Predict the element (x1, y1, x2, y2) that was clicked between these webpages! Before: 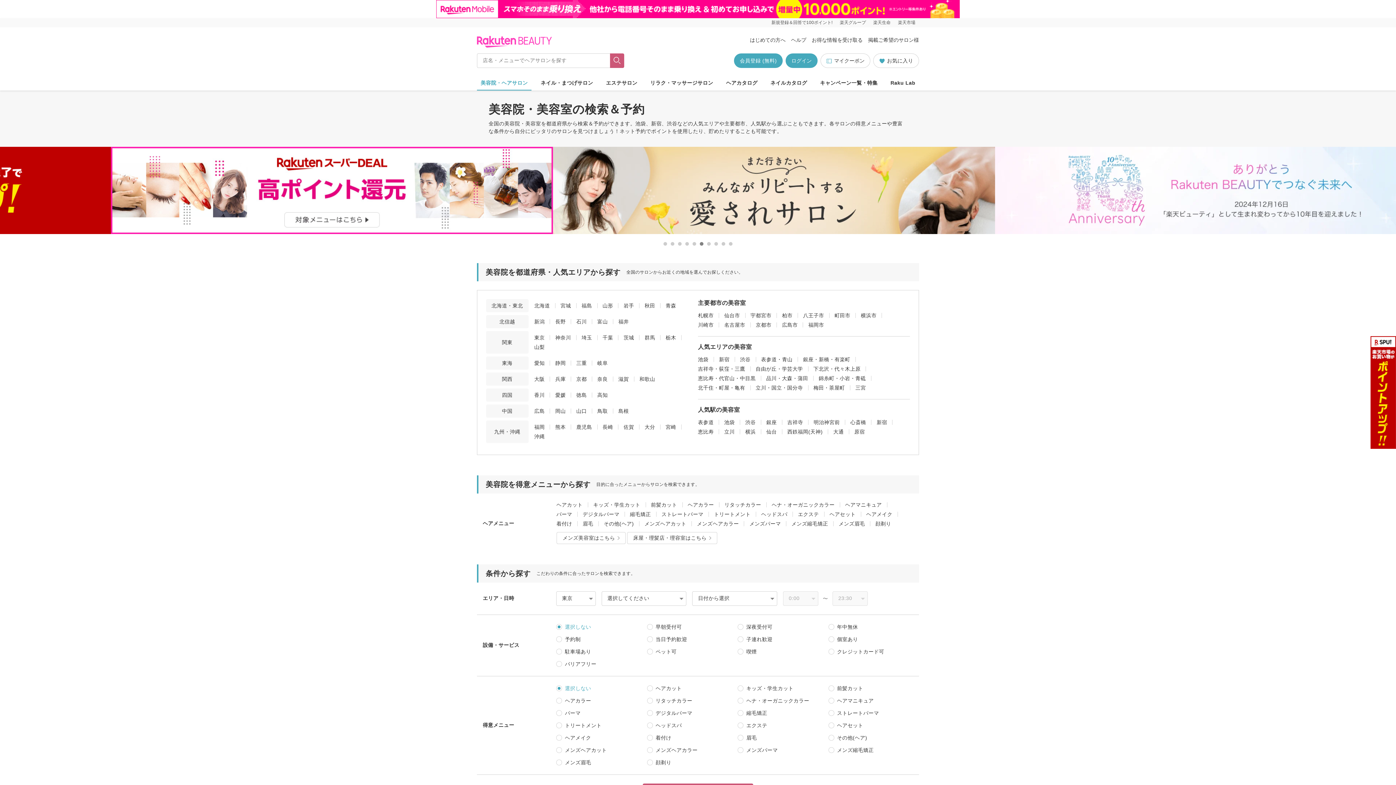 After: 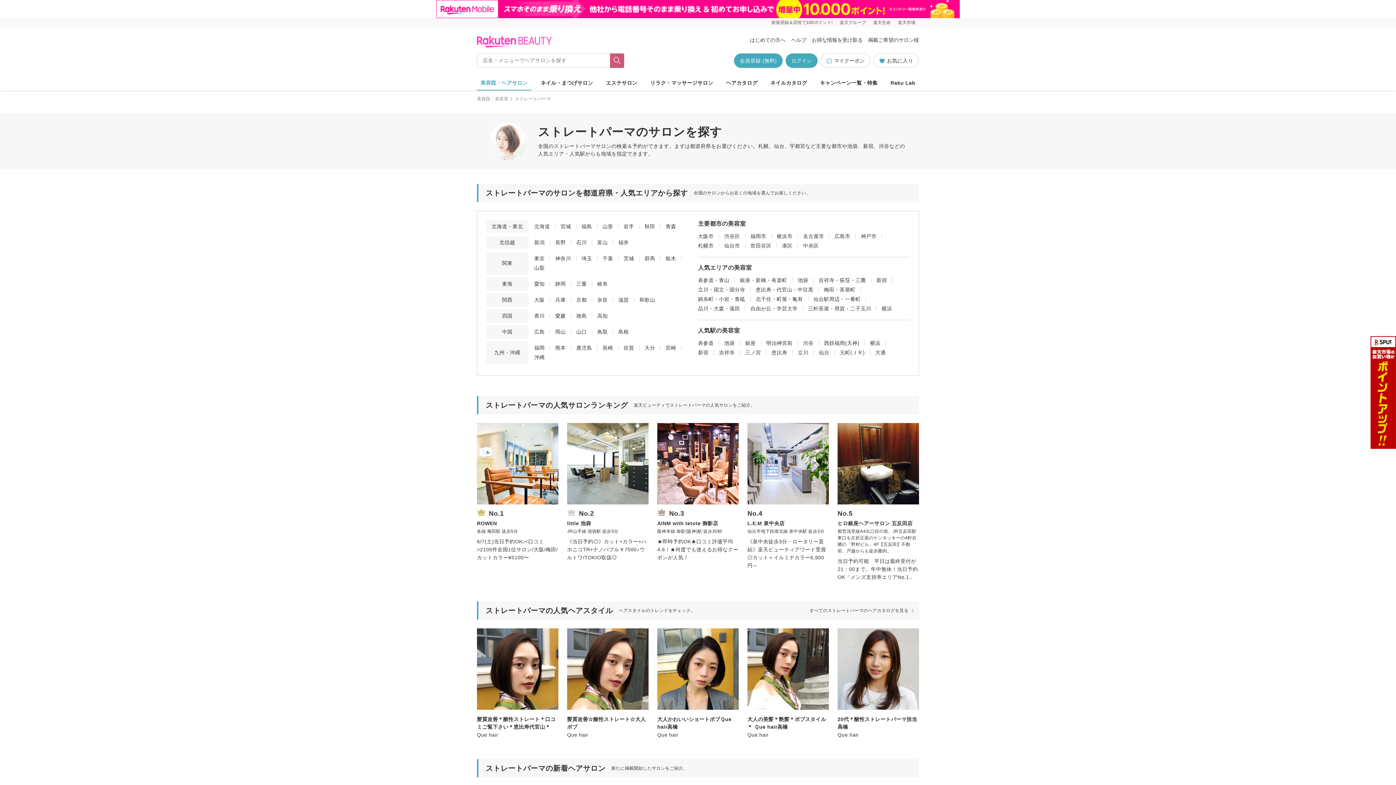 Action: bbox: (661, 511, 703, 517) label: ストレートパーマ